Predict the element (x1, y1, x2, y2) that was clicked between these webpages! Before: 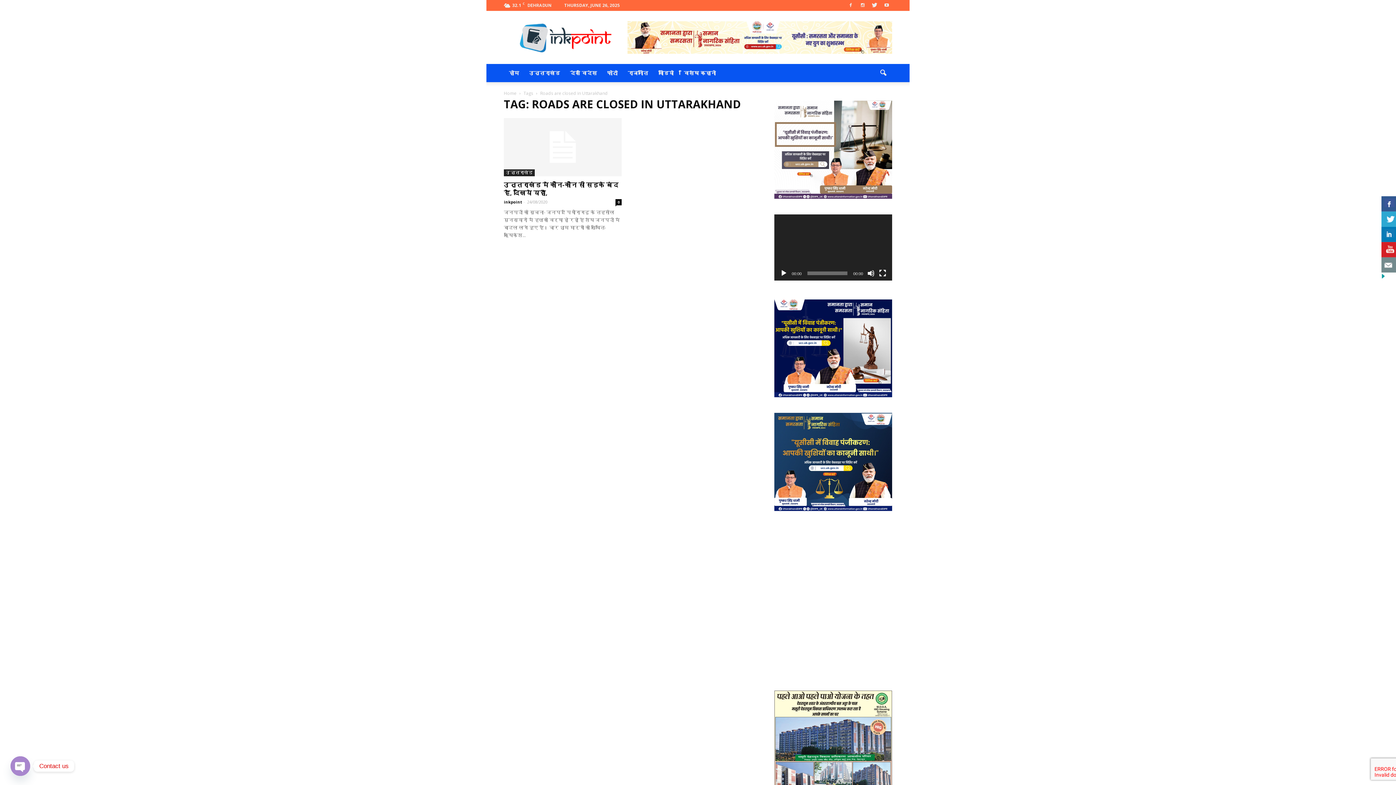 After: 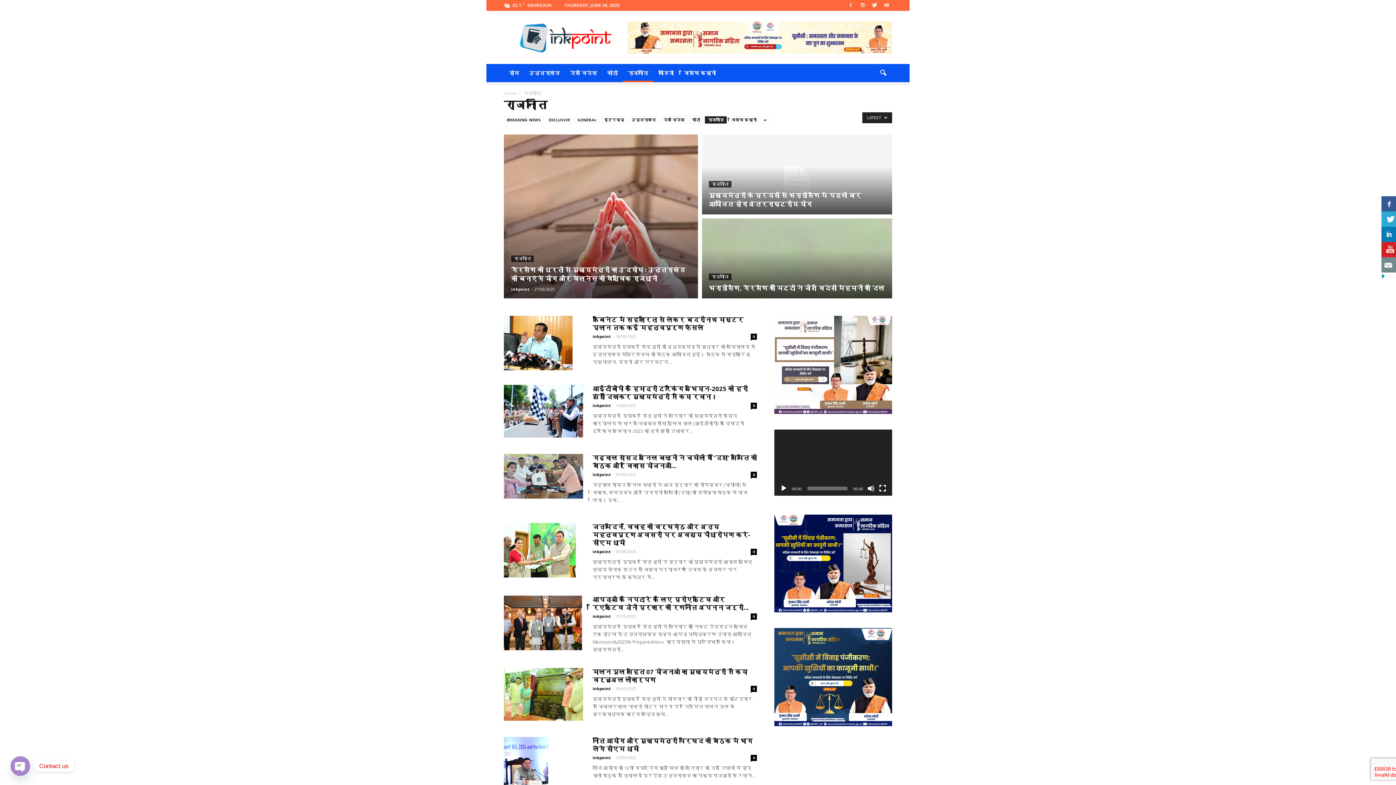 Action: label: राजनीति bbox: (622, 64, 653, 82)